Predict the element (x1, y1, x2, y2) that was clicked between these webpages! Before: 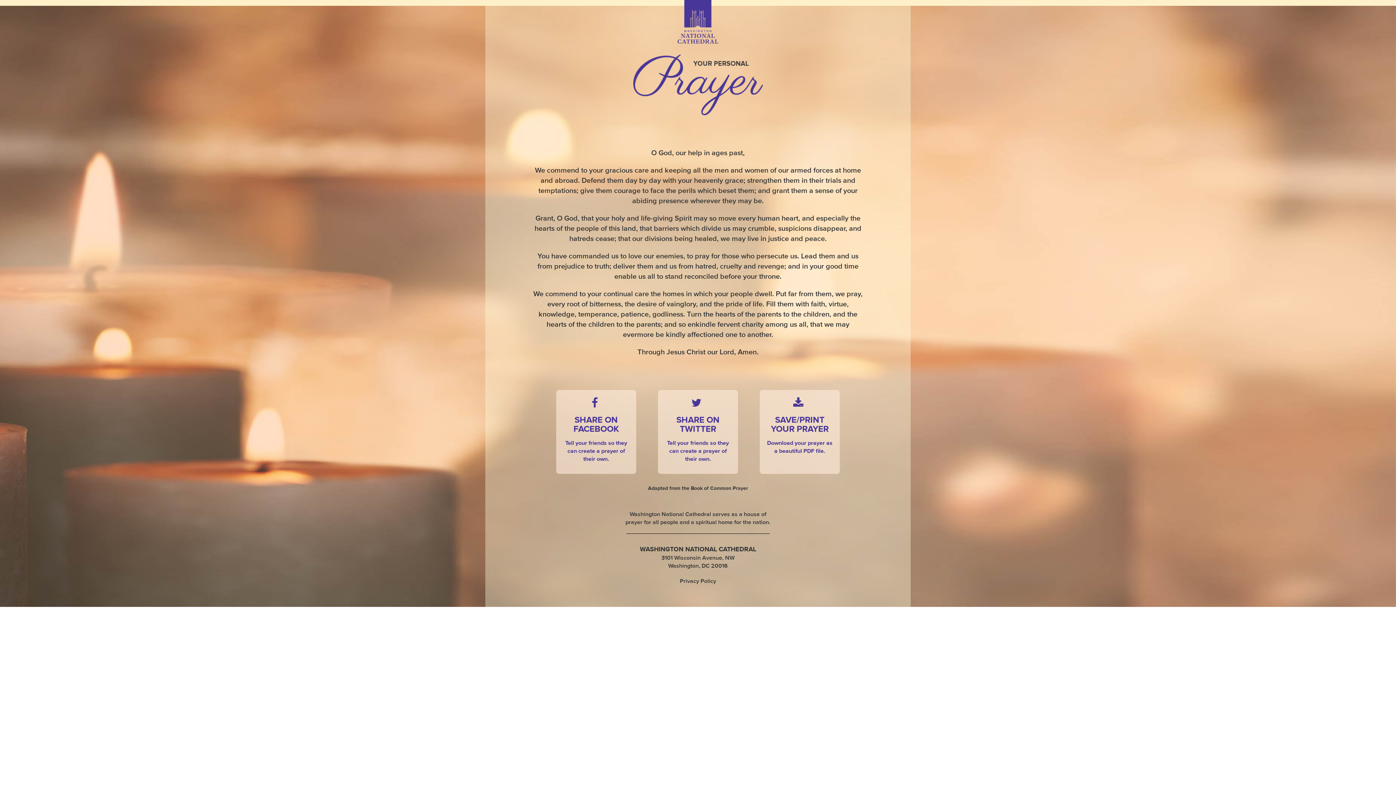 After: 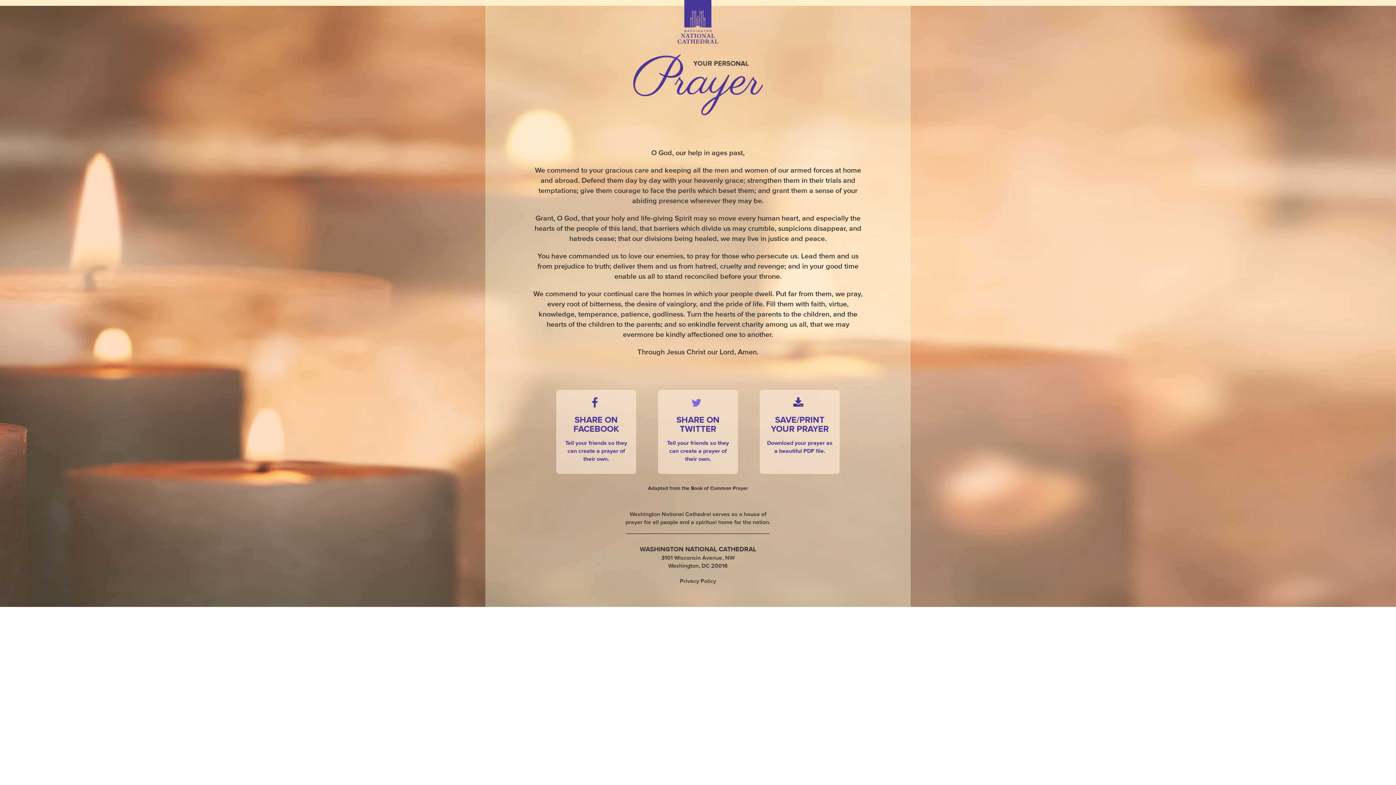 Action: label:   bbox: (658, 390, 738, 474)